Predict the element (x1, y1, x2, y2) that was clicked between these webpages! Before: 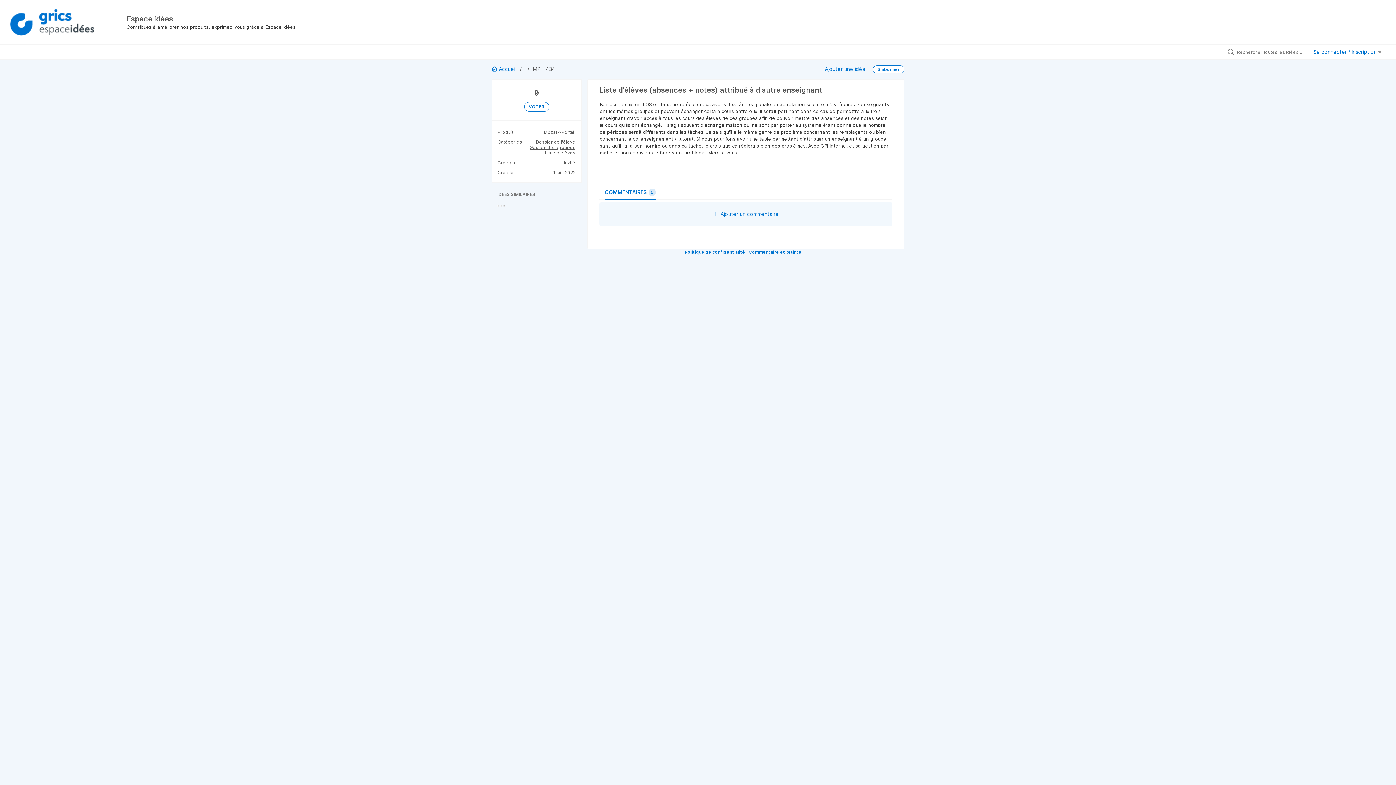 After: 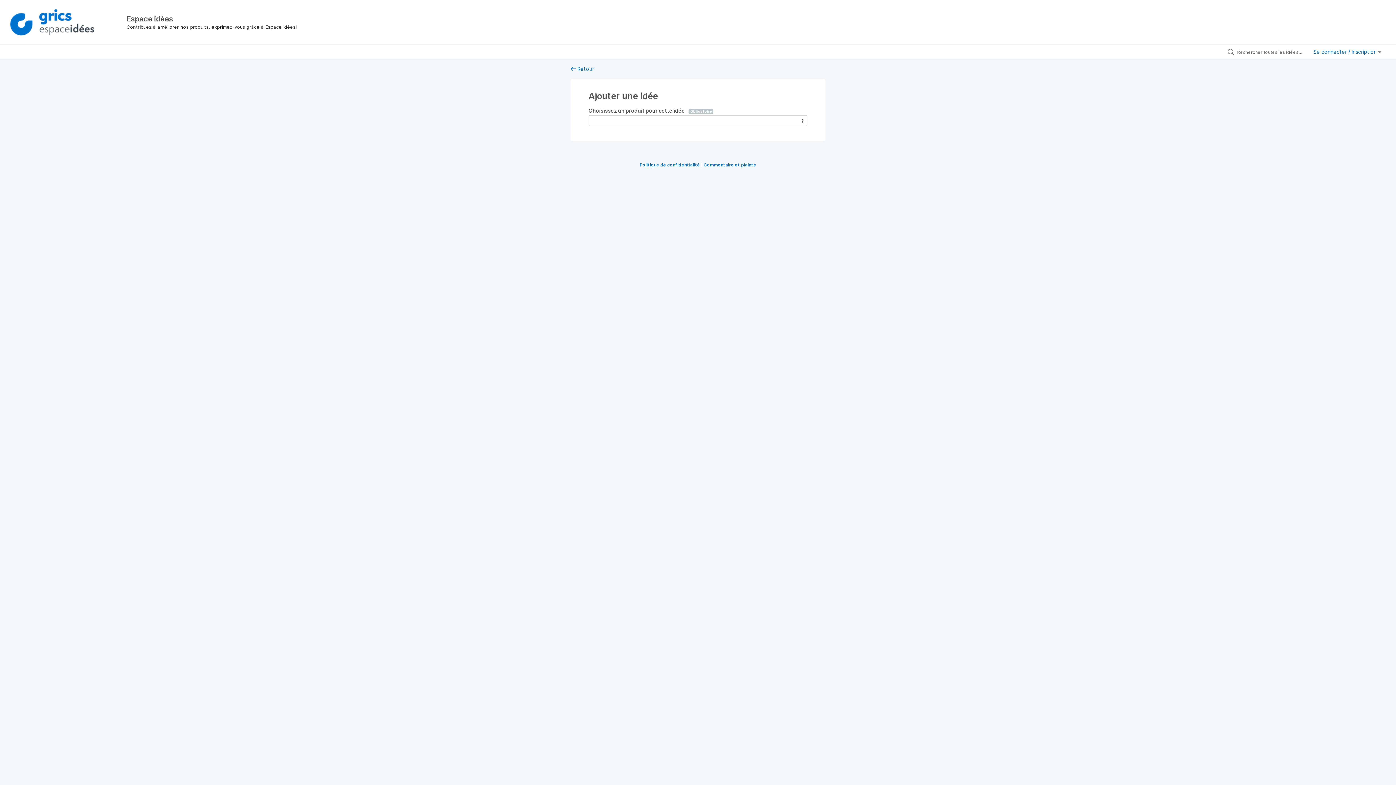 Action: label: Ajouter une idée bbox: (825, 65, 865, 71)